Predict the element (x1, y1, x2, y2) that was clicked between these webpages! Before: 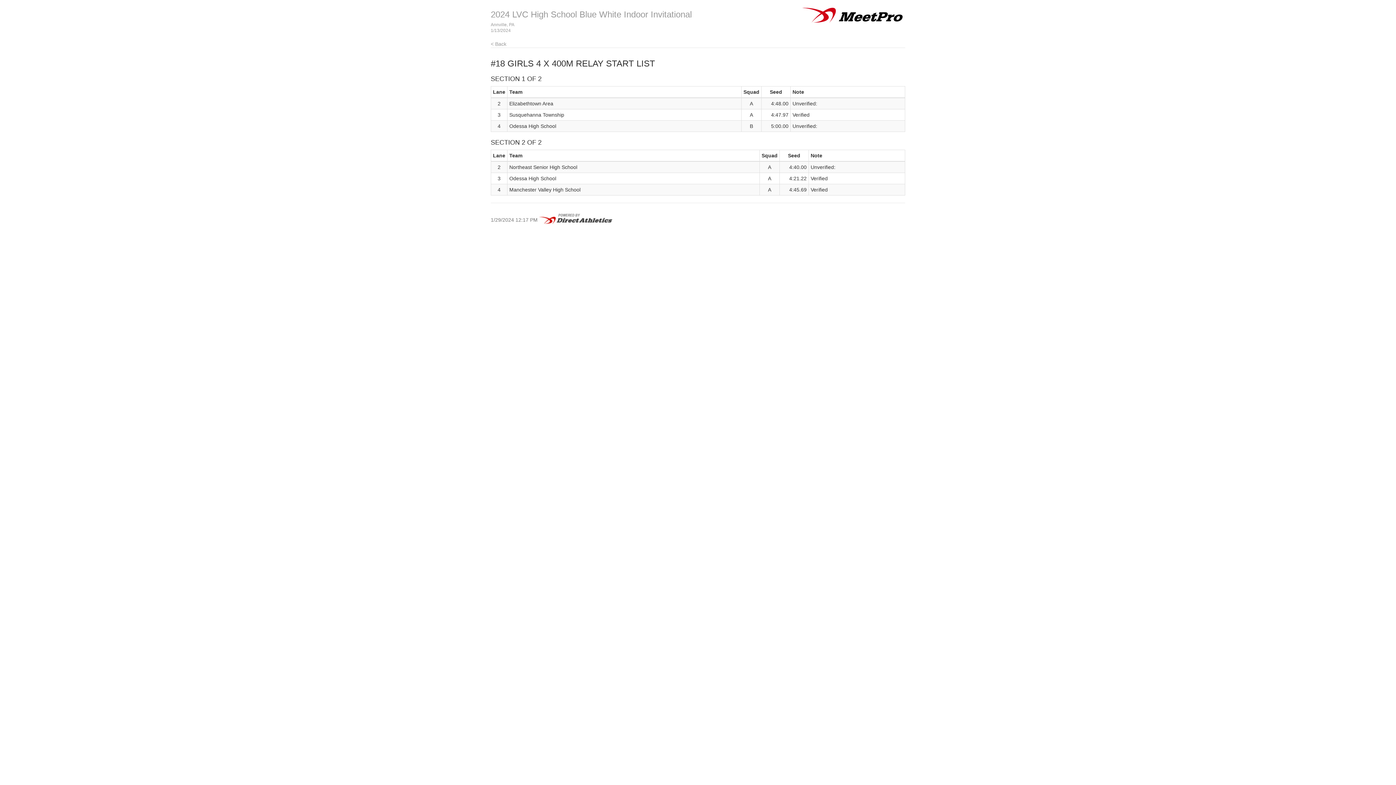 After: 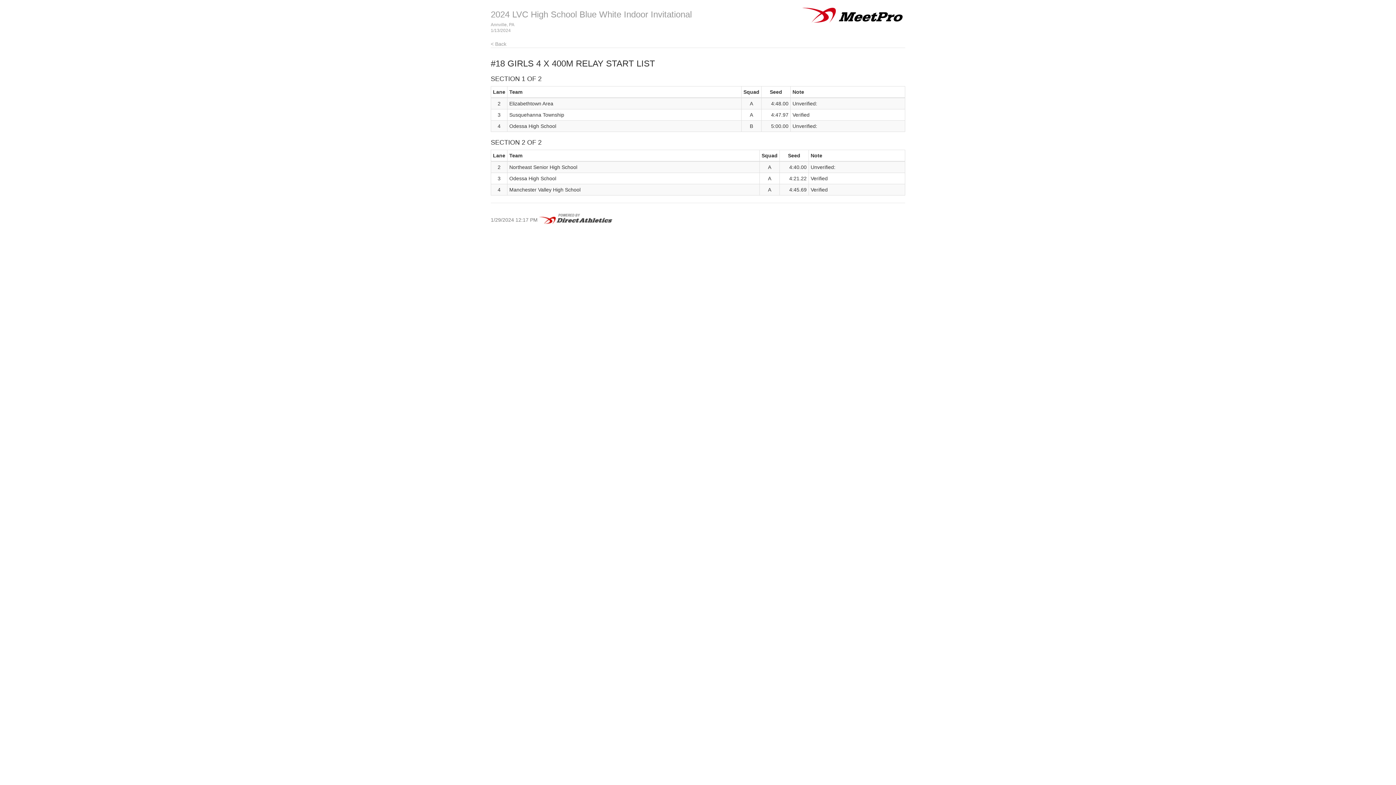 Action: bbox: (800, 7, 905, 23)